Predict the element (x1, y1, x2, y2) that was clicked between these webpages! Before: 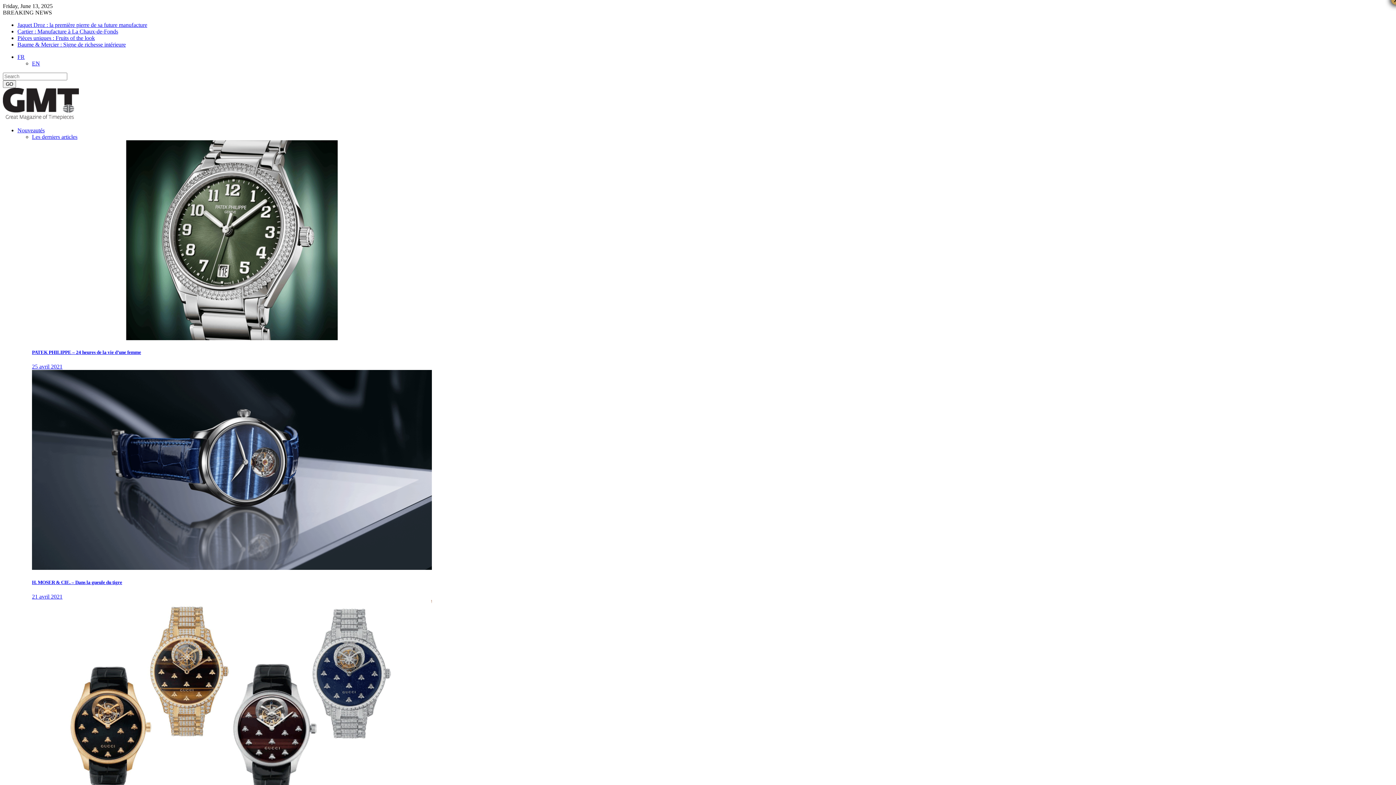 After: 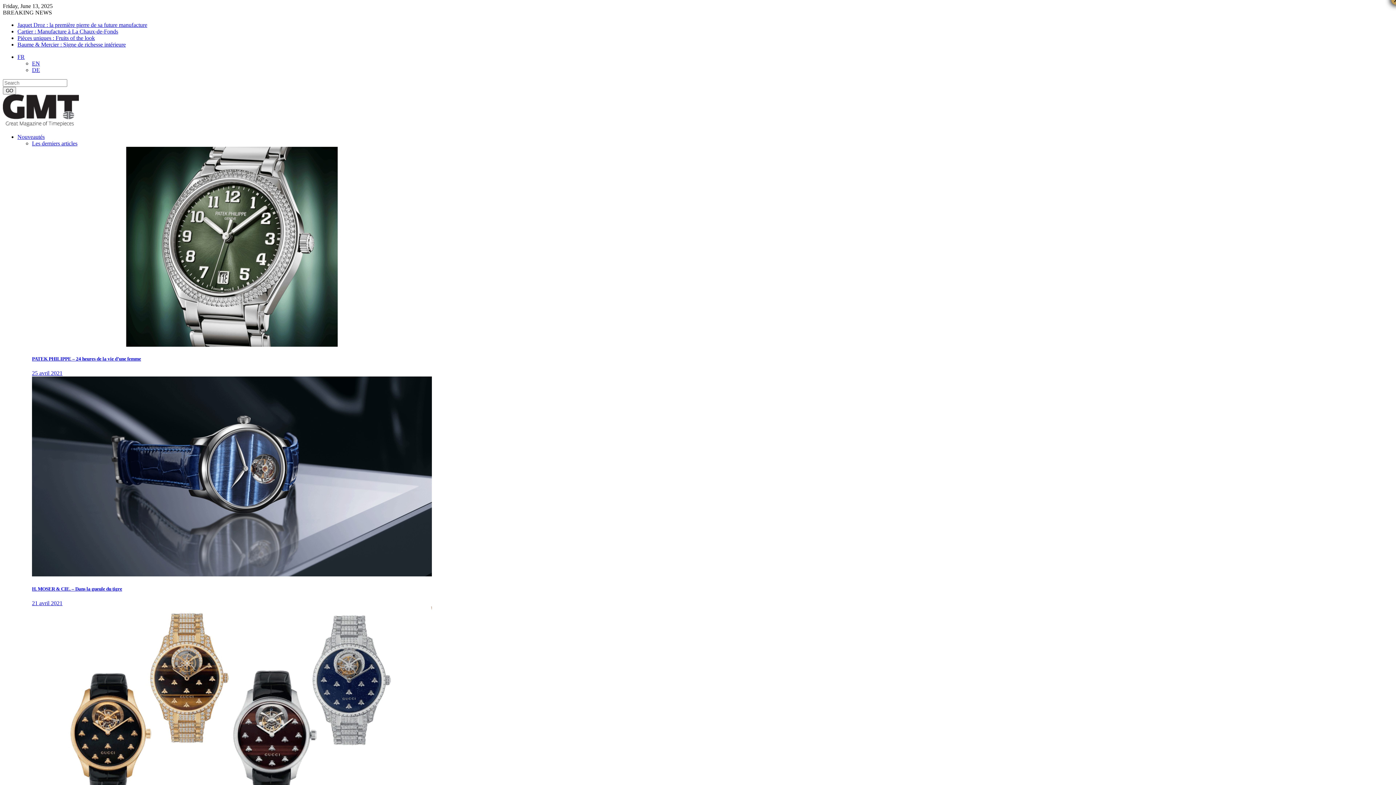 Action: bbox: (32, 363, 62, 369) label: 25 avril 2021